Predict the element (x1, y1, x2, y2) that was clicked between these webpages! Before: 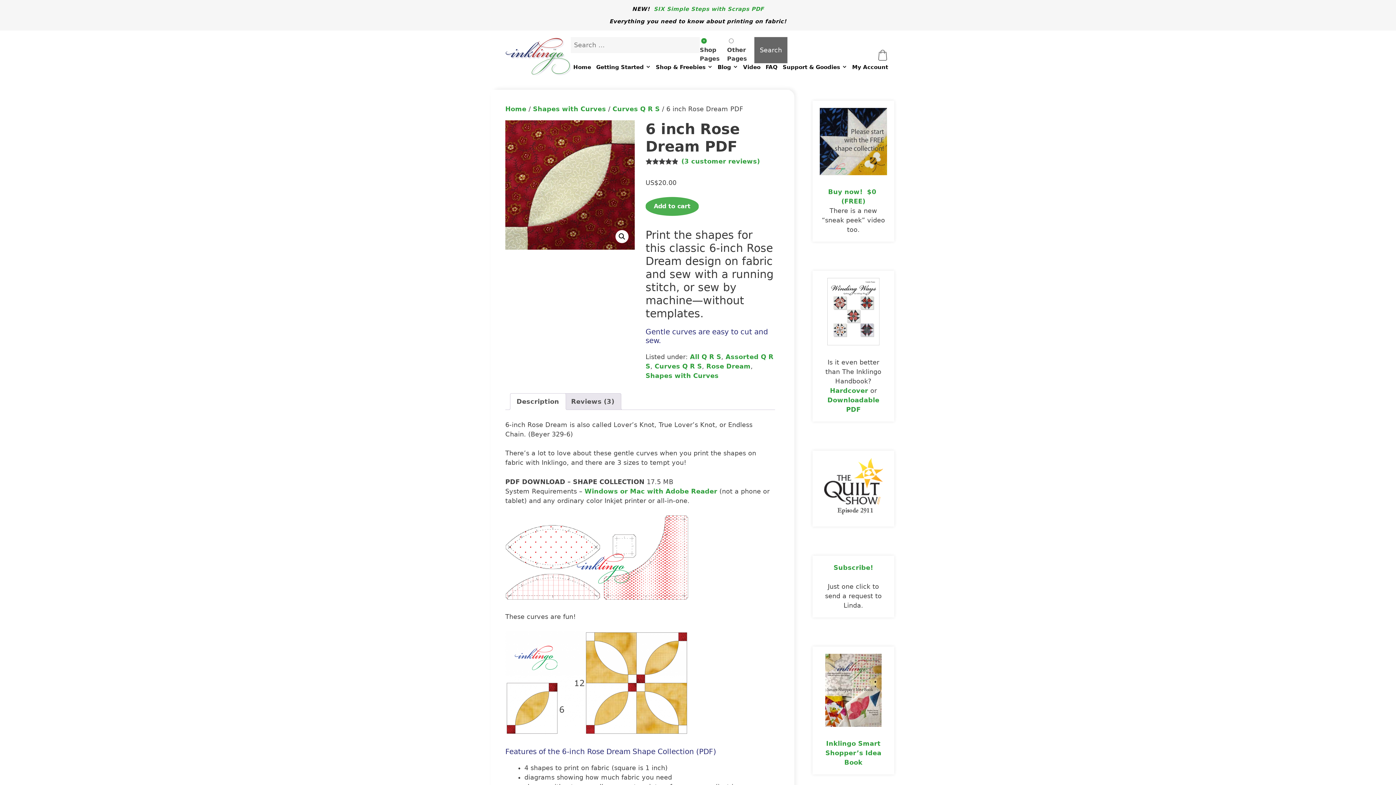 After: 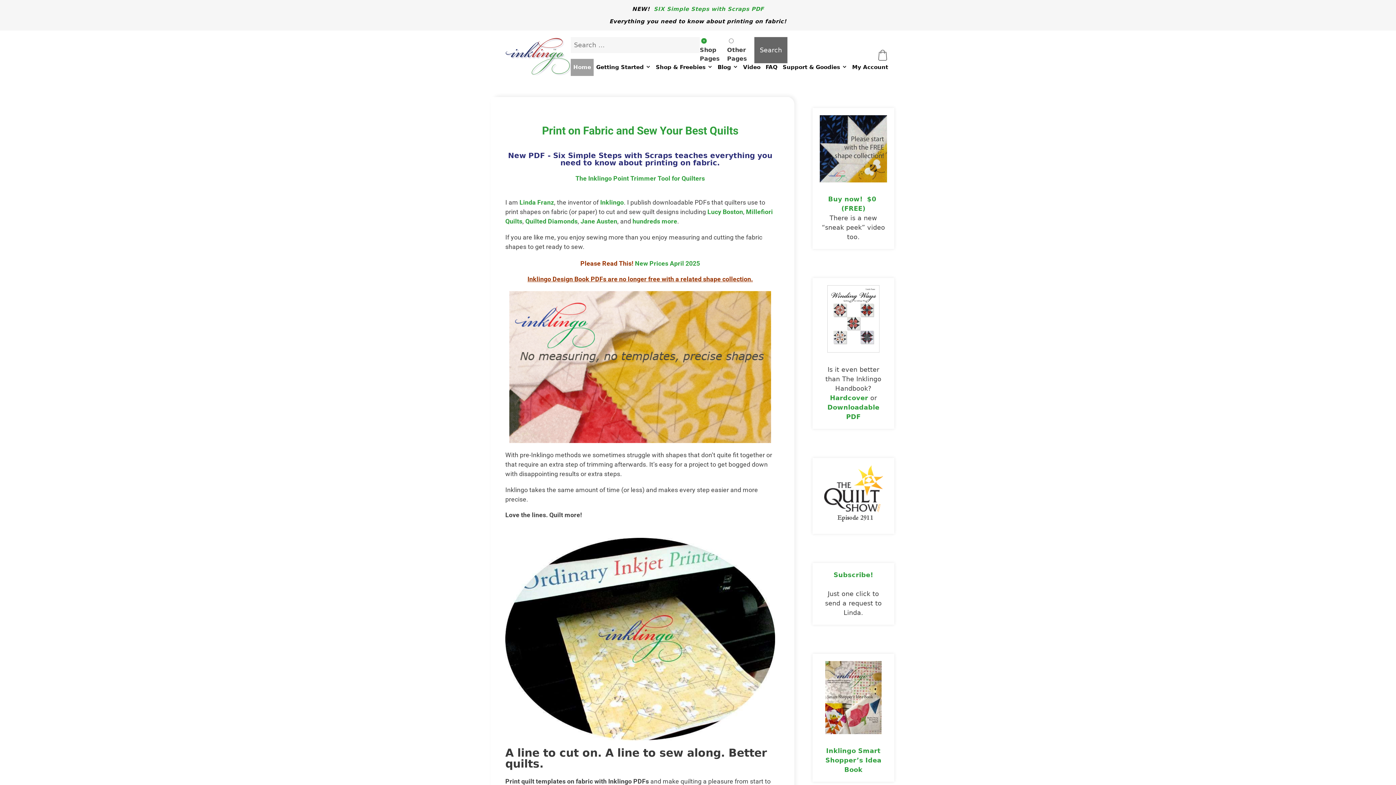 Action: bbox: (505, 52, 570, 59)